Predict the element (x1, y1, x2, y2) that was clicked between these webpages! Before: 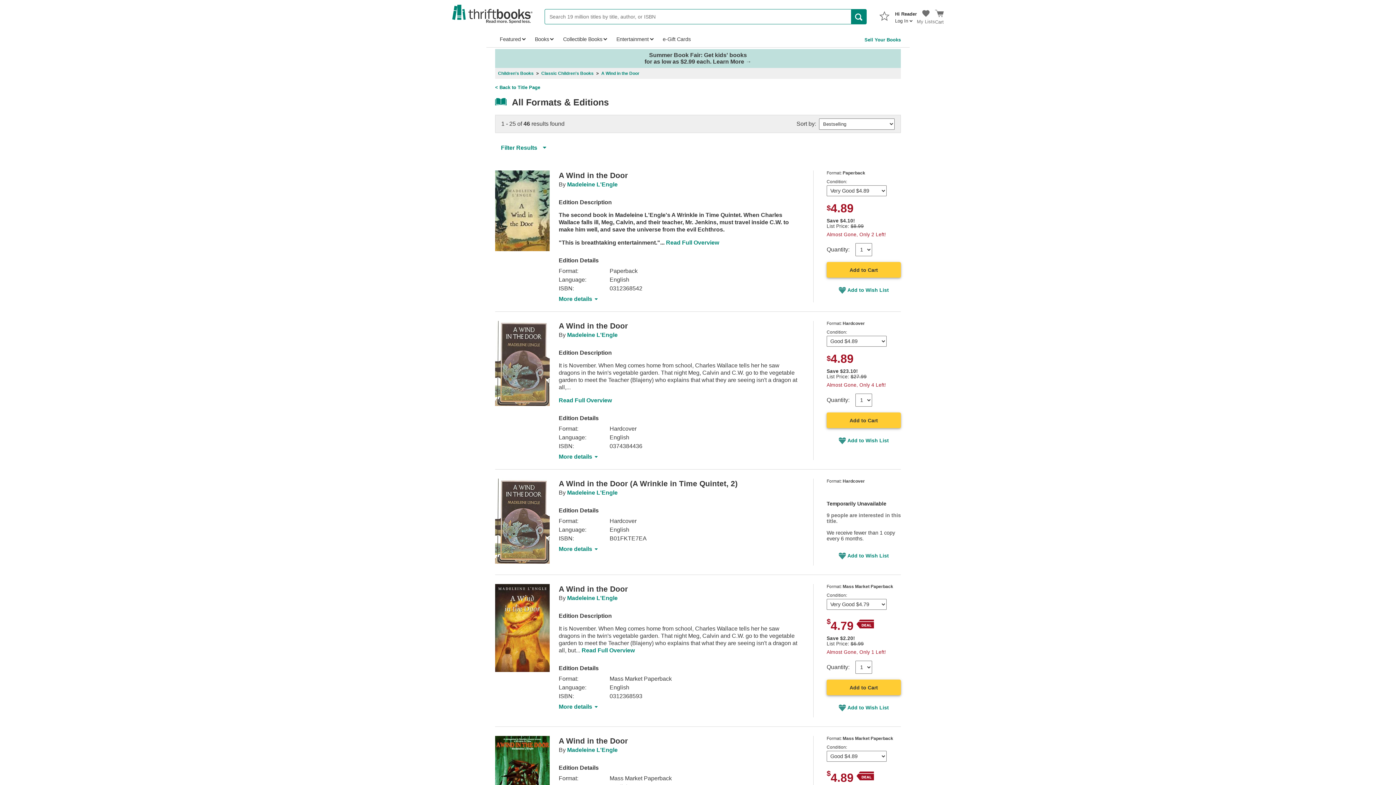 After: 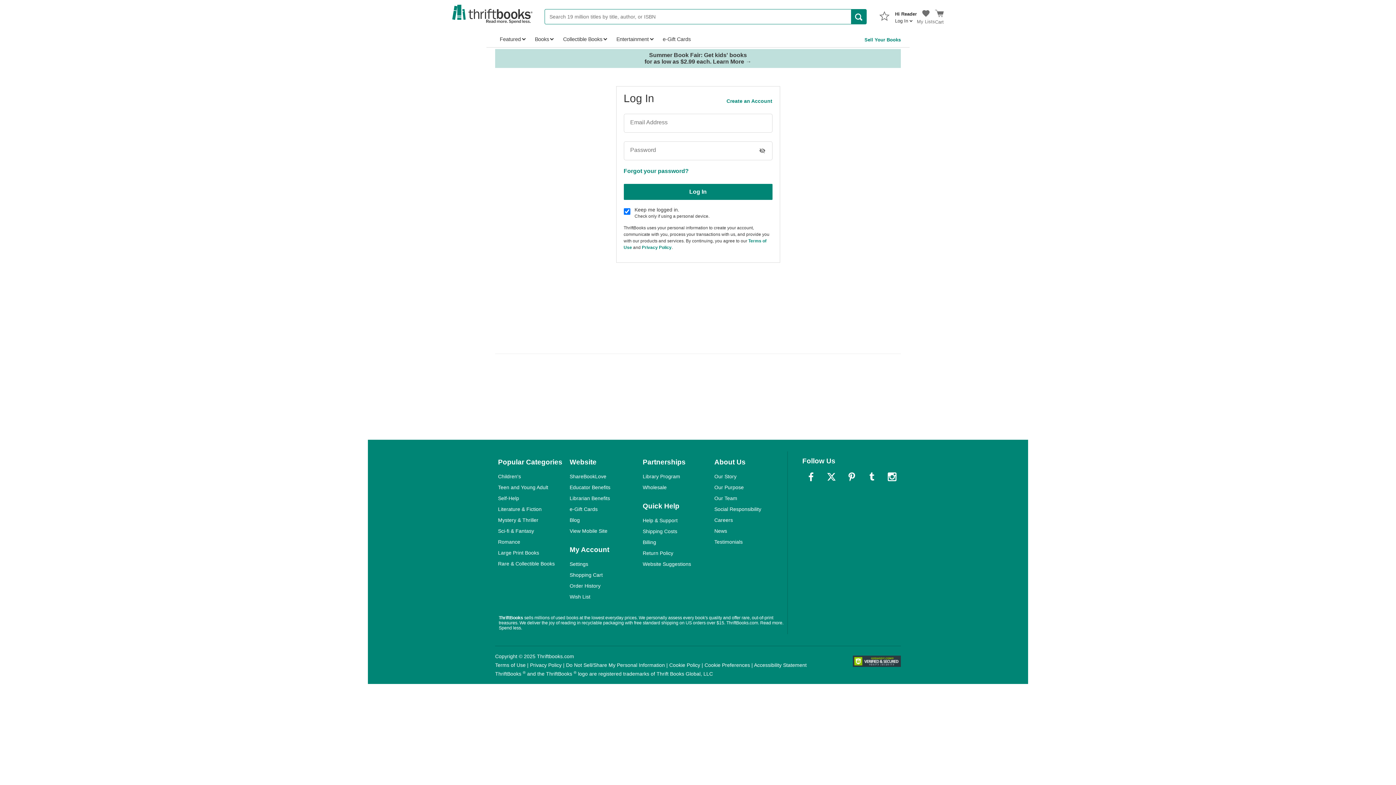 Action: label: My Lists bbox: (917, 9, 935, 24)